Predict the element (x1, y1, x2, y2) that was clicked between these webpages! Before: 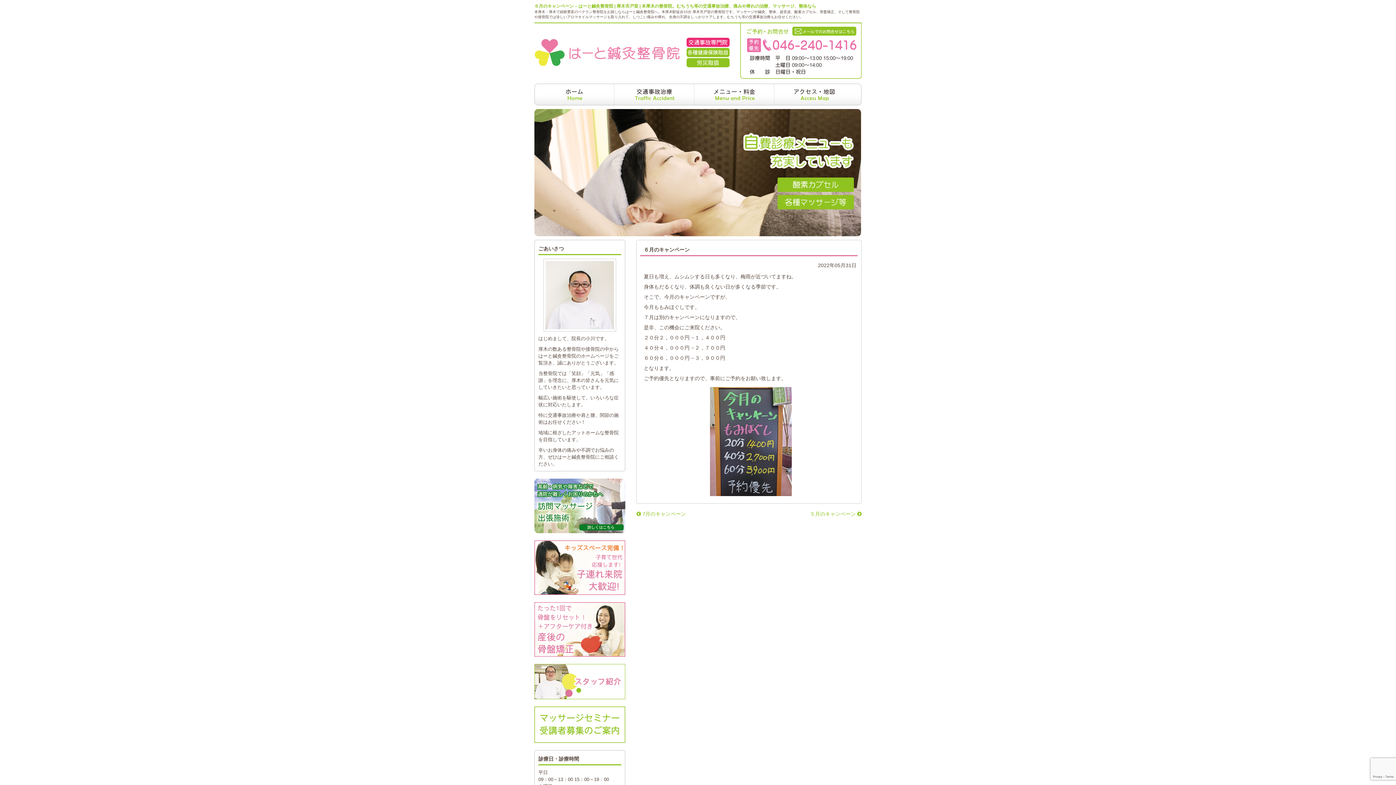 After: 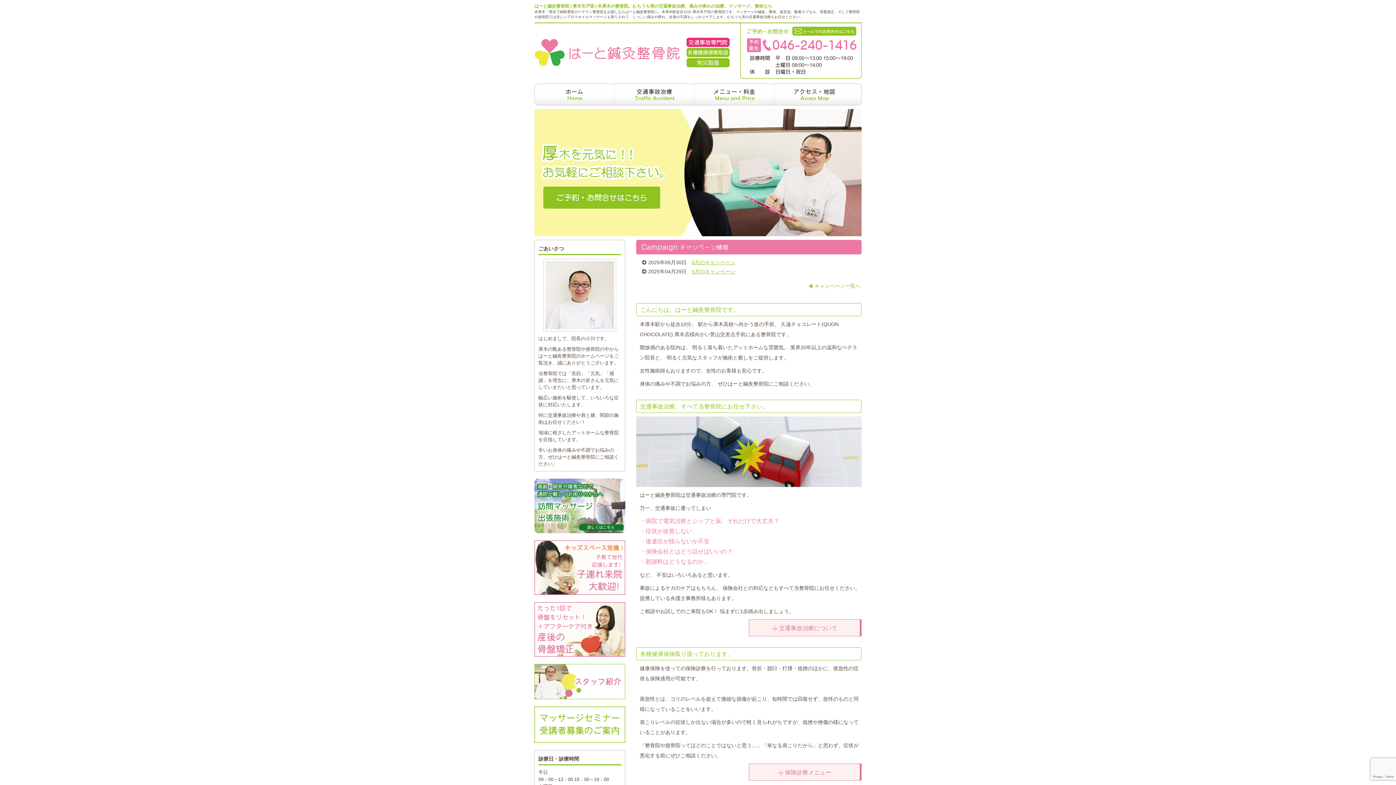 Action: bbox: (534, 3, 816, 8) label: ６月のキャンペーン – はーと鍼灸整骨院 | 厚木市戸室 | 本厚木の整骨院。むちうち等の交通事故治療、痛みや痺れの治療、マッサージ、整体なら